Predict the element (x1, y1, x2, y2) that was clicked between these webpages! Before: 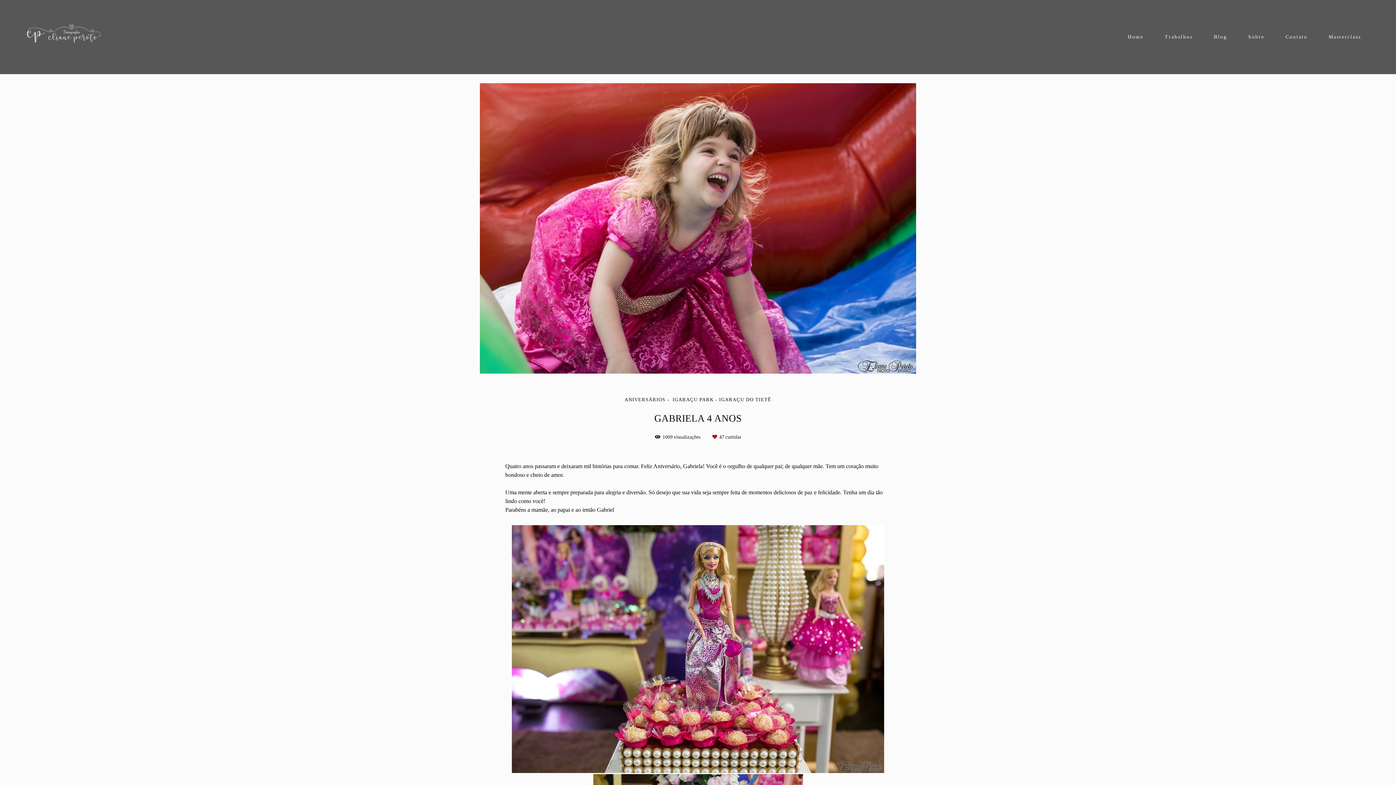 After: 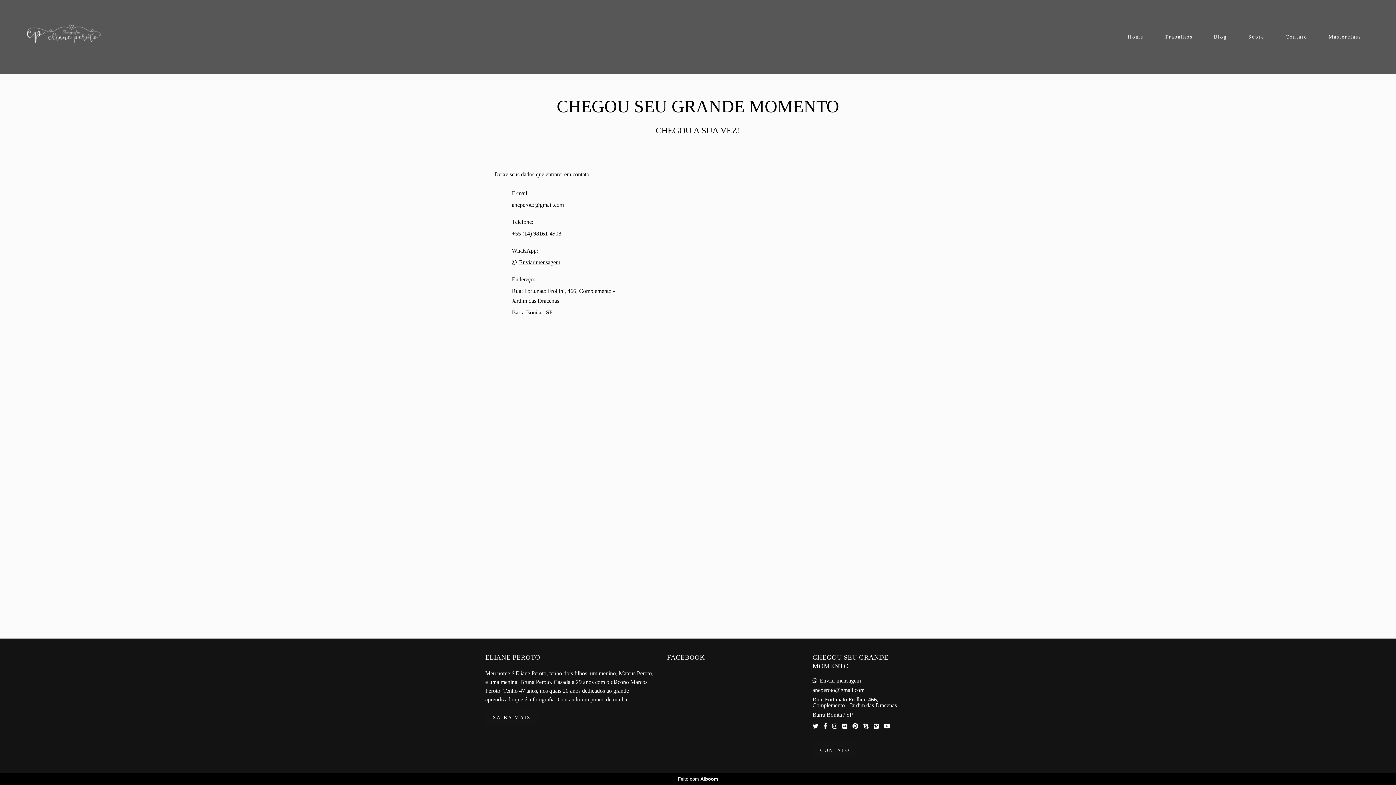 Action: bbox: (1276, 30, 1317, 43) label: Contato